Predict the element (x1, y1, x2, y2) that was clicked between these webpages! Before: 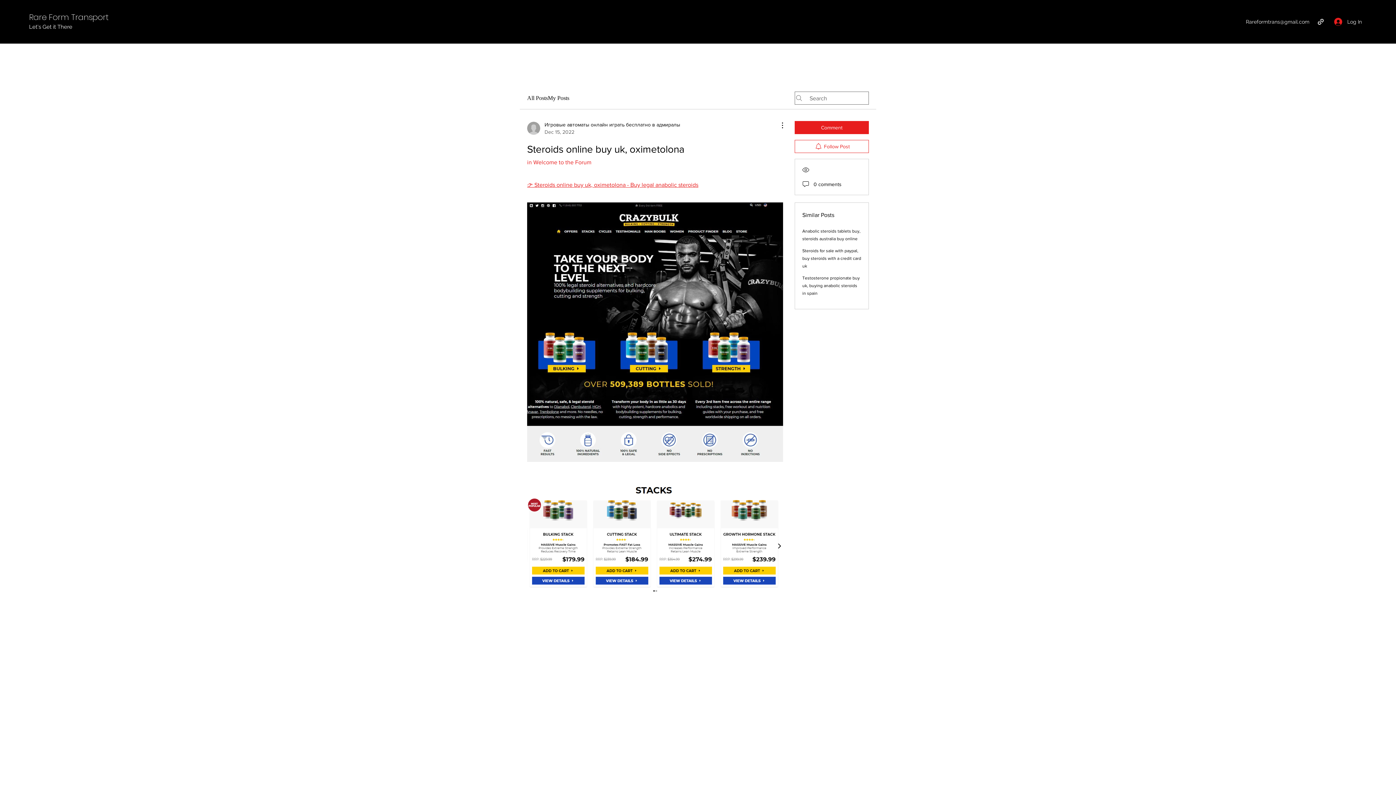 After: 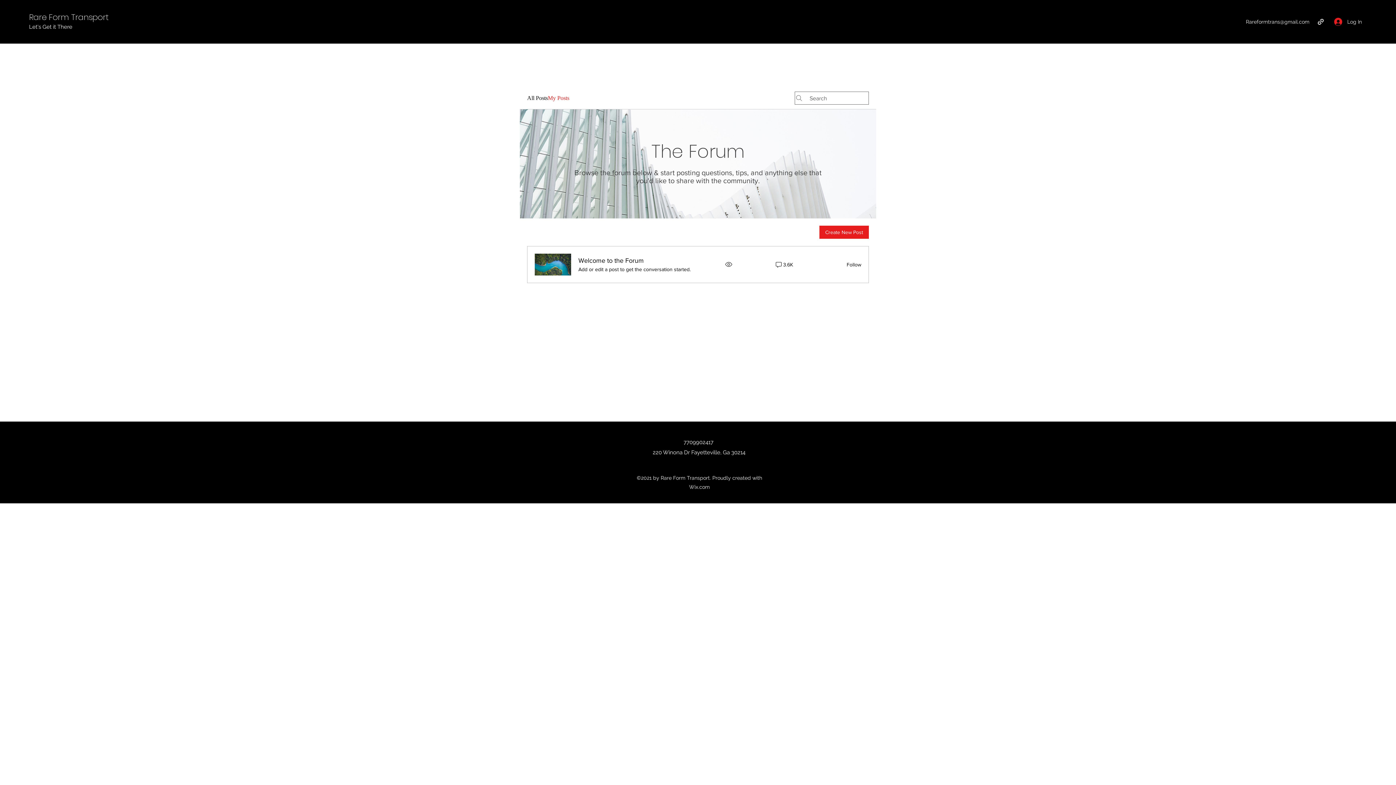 Action: bbox: (548, 93, 569, 102) label: My Posts